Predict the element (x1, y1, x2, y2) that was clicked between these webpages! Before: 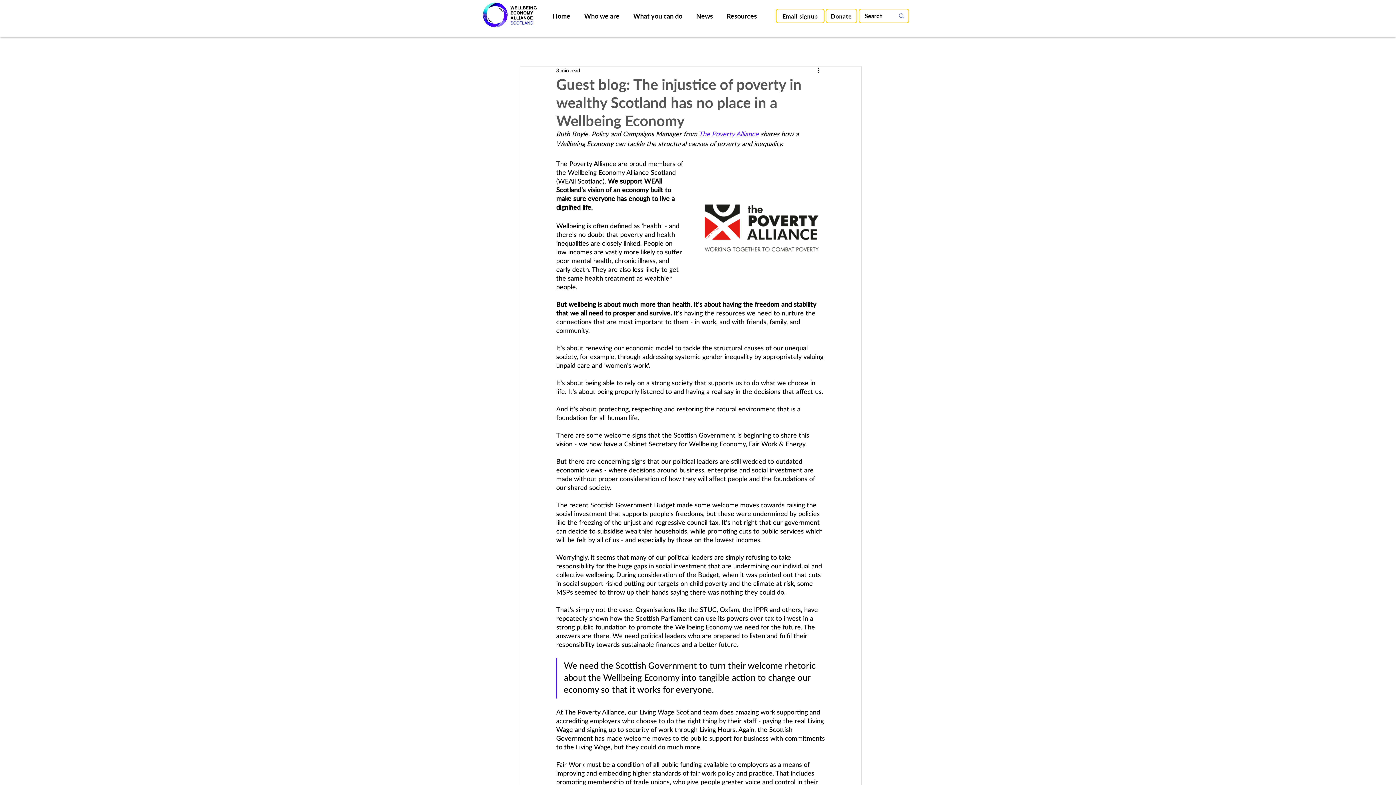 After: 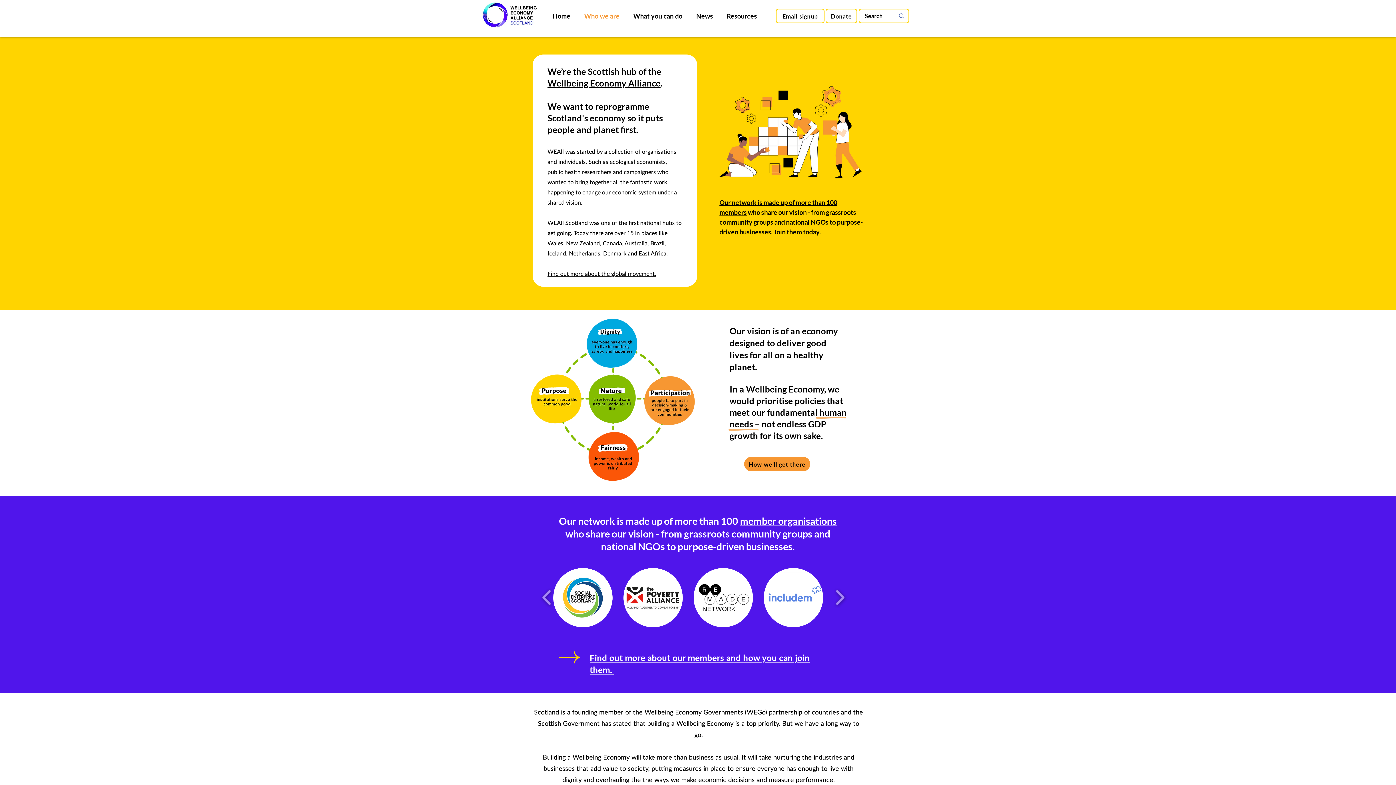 Action: label: Who we are bbox: (580, 6, 629, 25)